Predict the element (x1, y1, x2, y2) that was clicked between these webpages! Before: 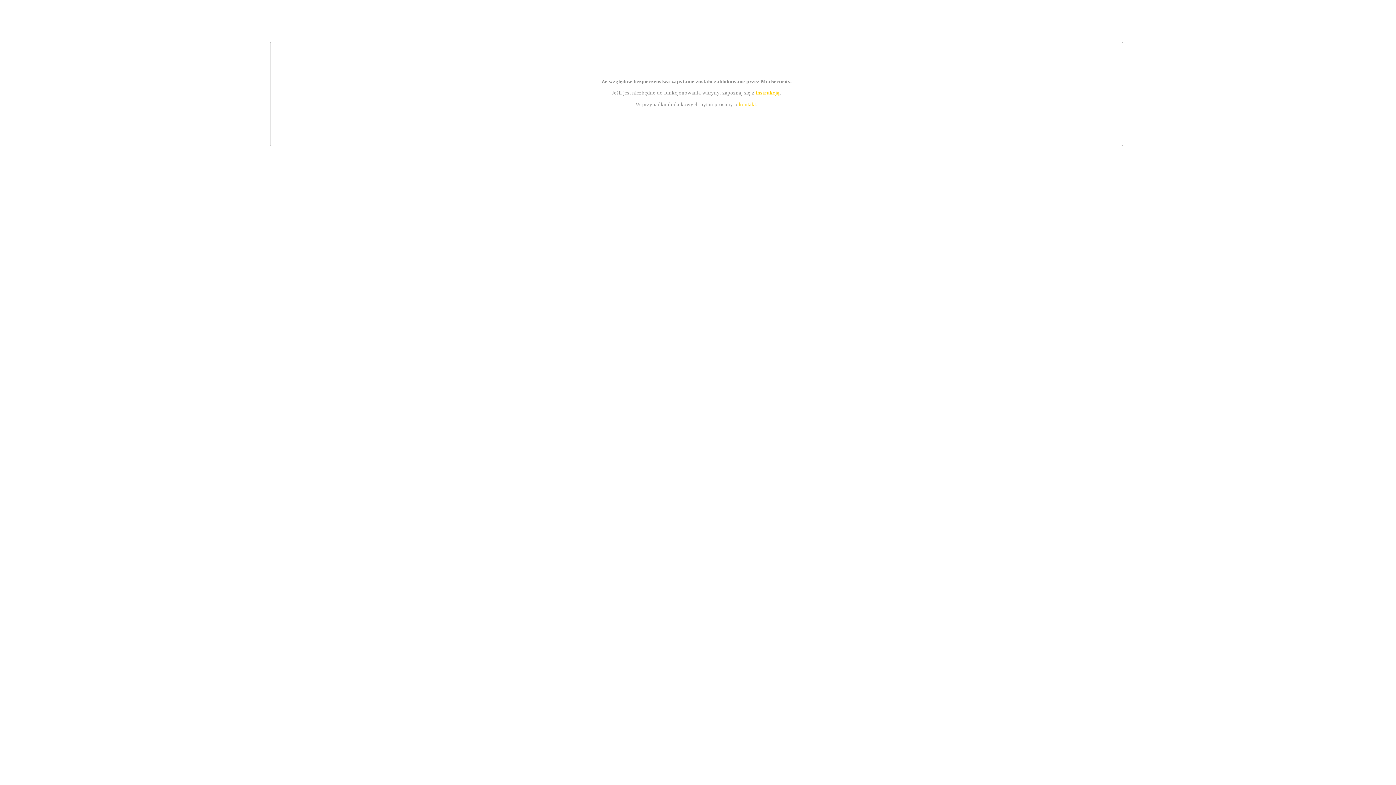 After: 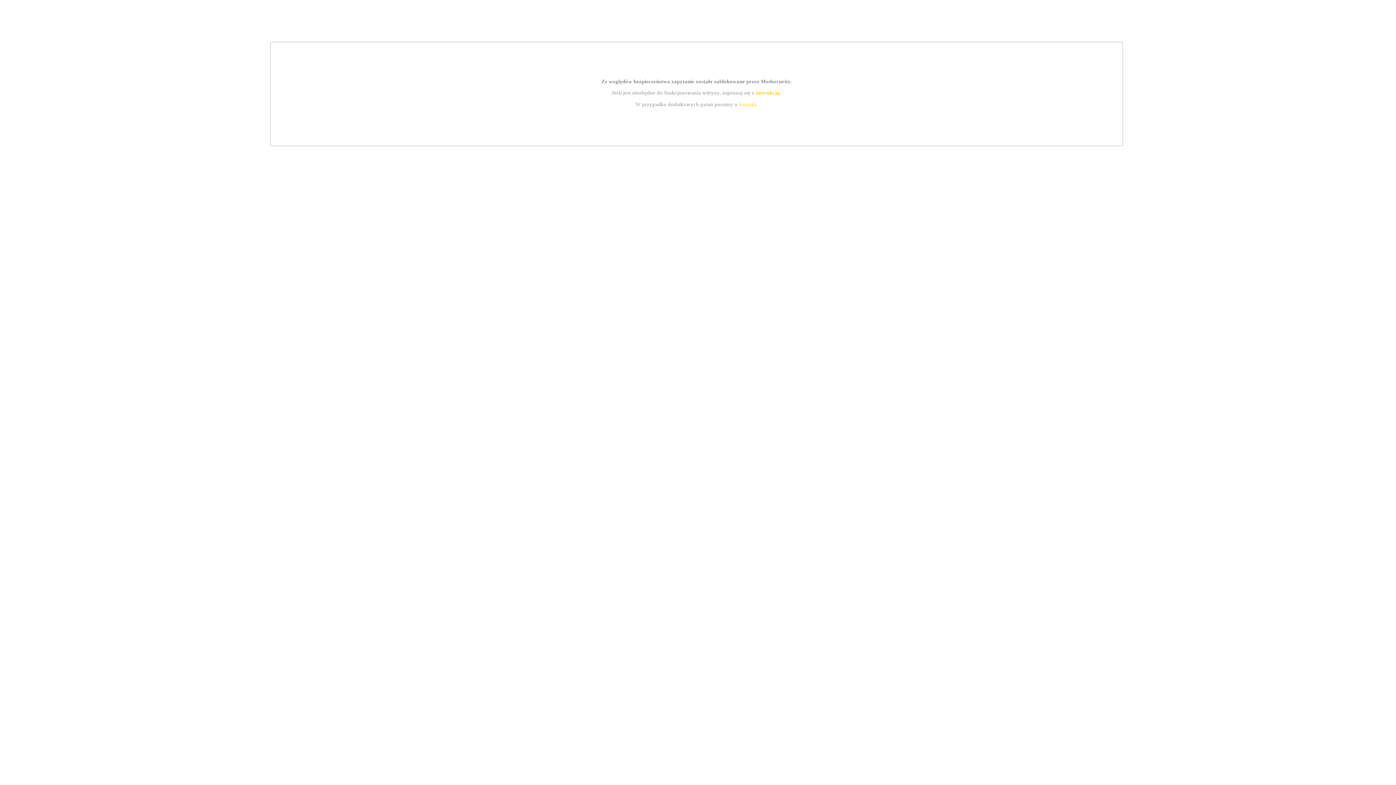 Action: label: instrukcją bbox: (755, 89, 779, 95)